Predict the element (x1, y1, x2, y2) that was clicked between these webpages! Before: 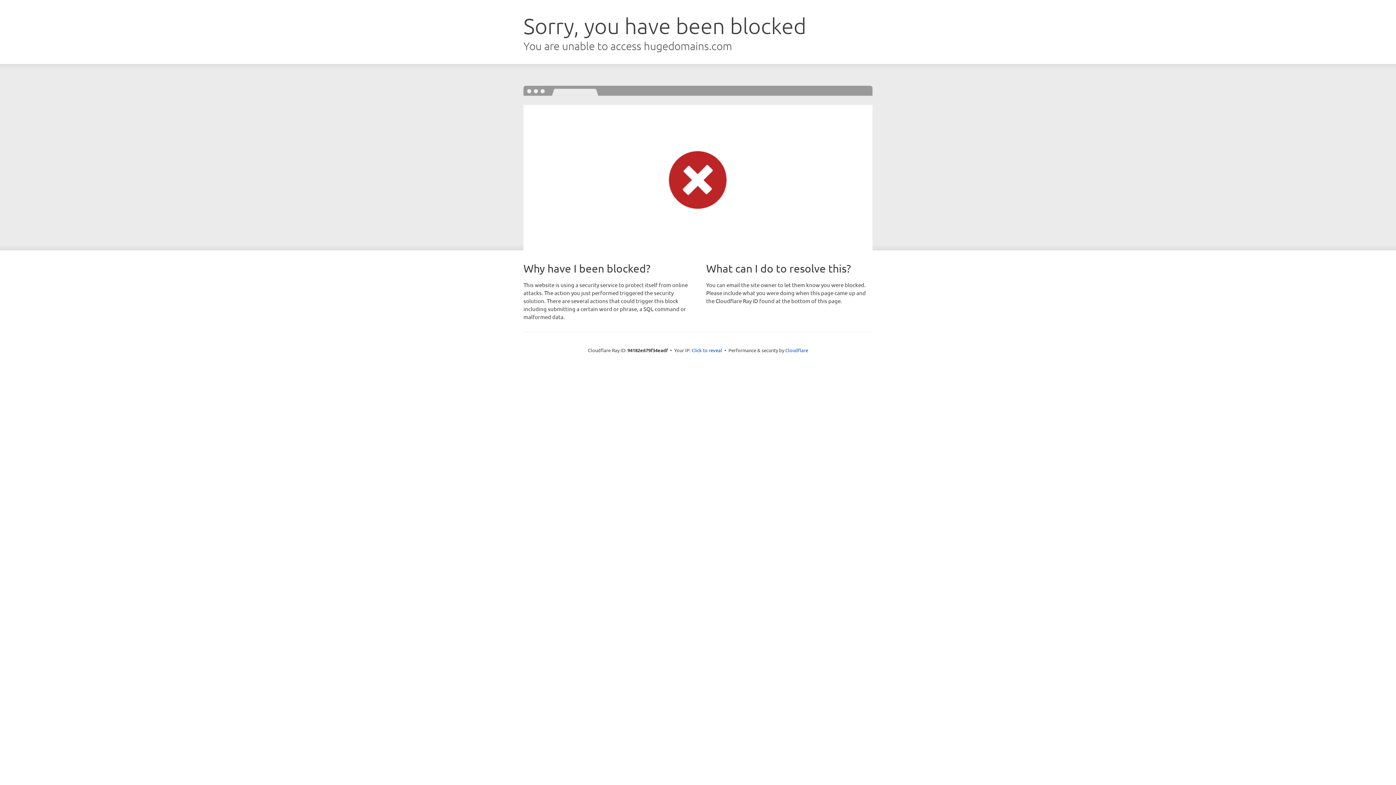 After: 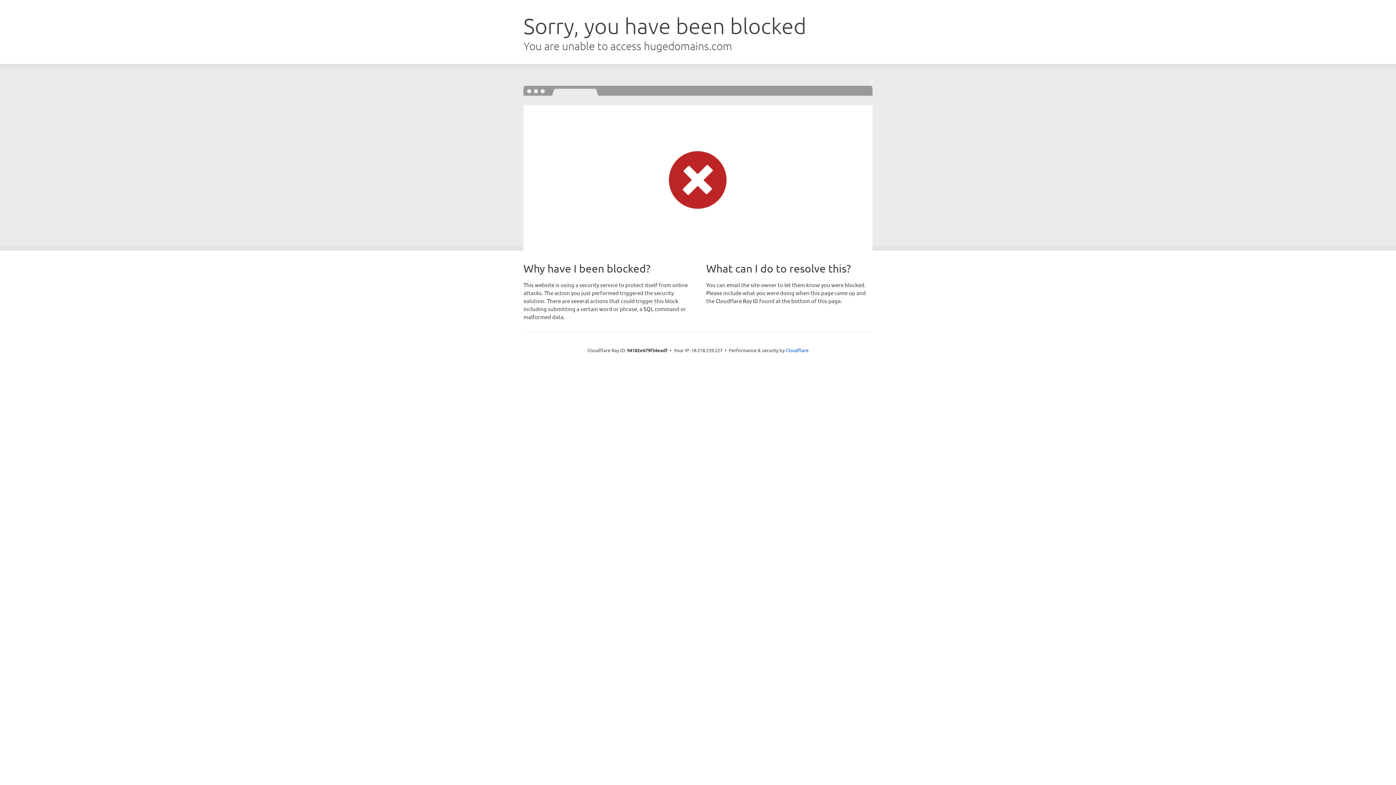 Action: bbox: (691, 346, 722, 353) label: Click to reveal